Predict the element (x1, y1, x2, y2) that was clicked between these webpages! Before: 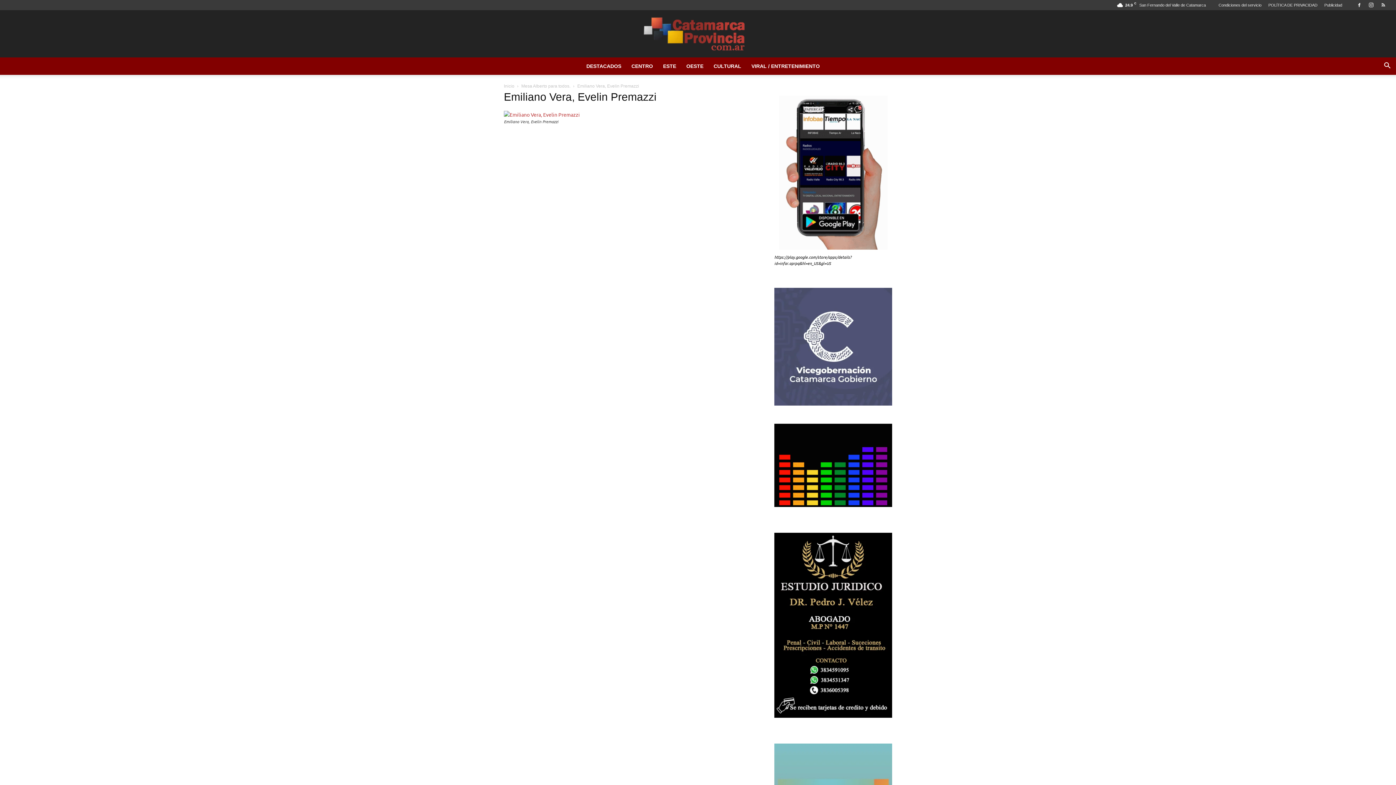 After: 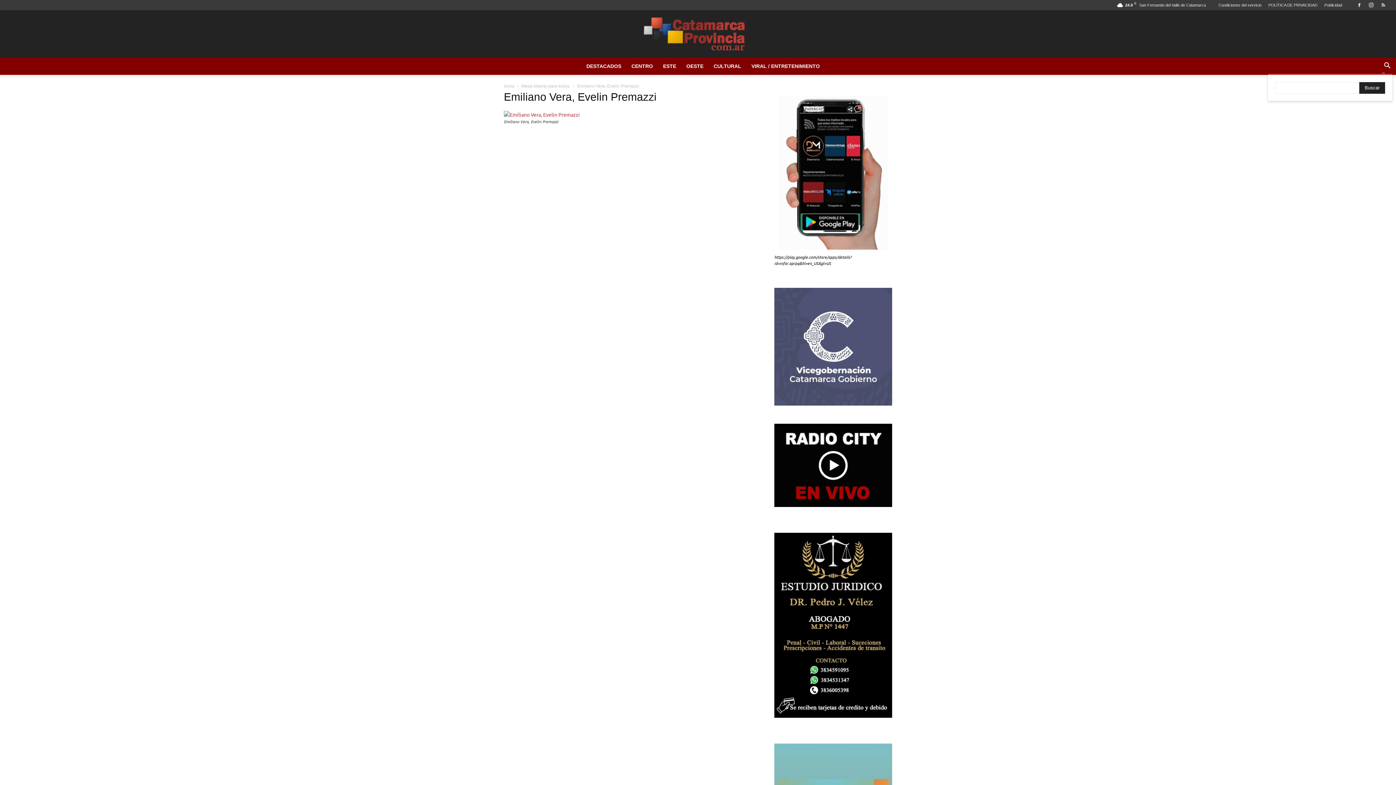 Action: bbox: (1378, 63, 1396, 69) label: Search